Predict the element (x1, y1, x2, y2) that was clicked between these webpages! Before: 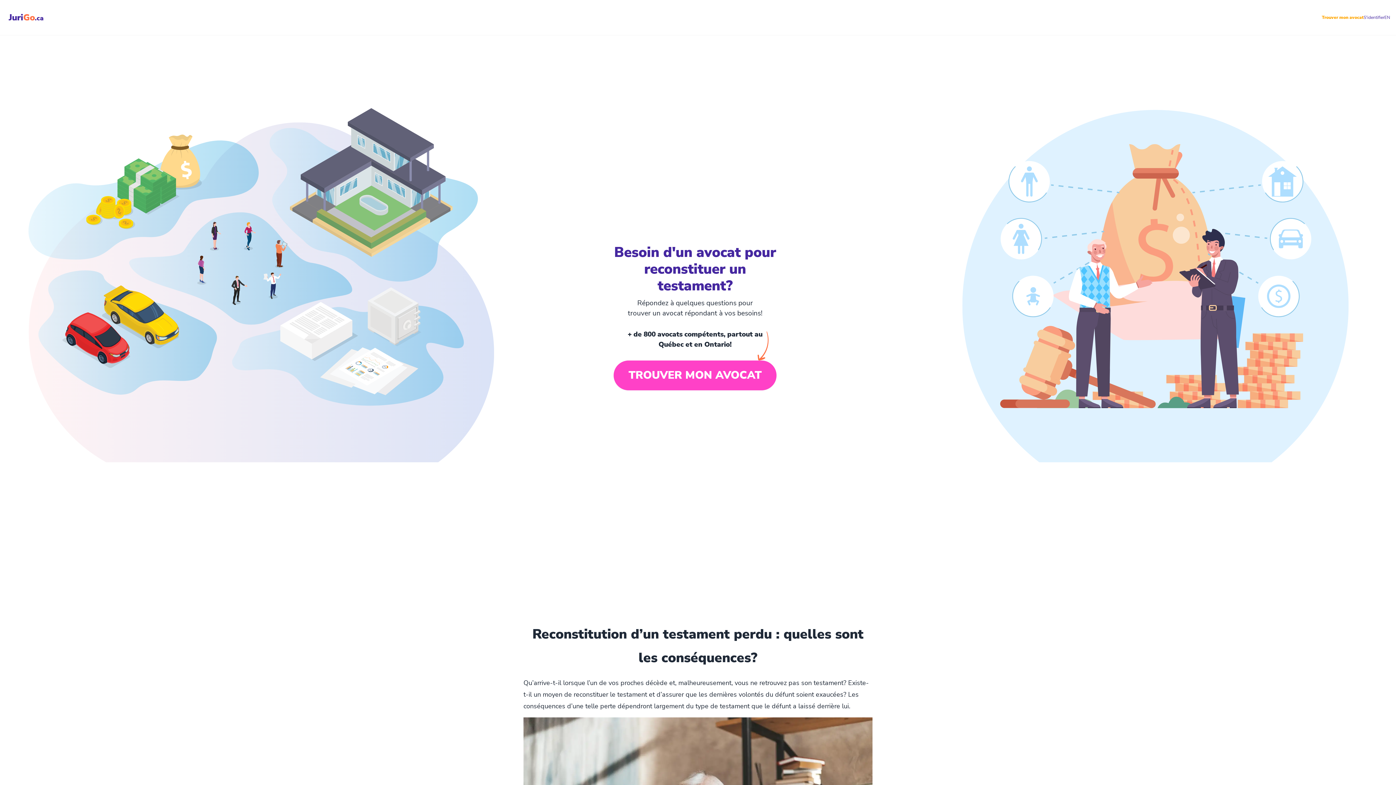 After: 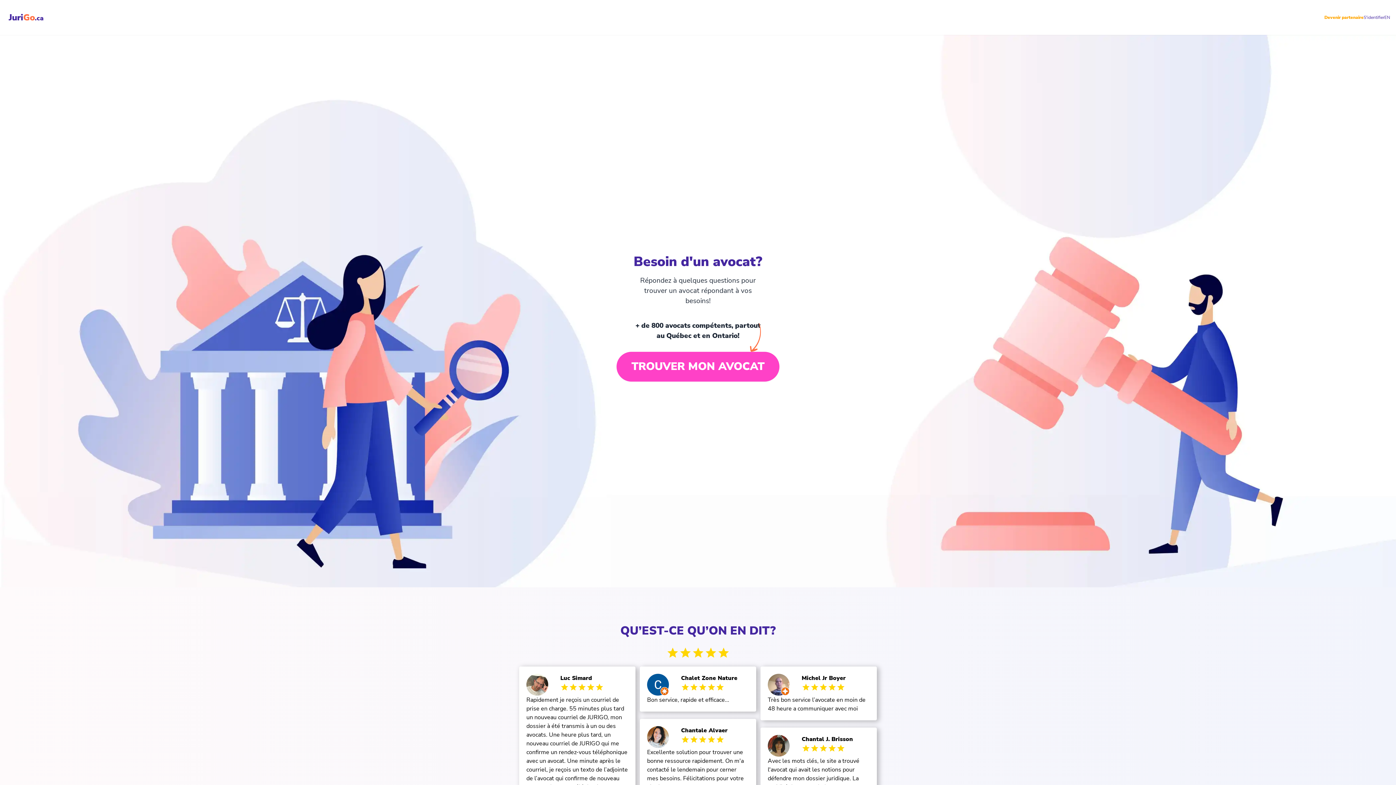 Action: label: JuriGo.ca bbox: (8, 11, 43, 23)